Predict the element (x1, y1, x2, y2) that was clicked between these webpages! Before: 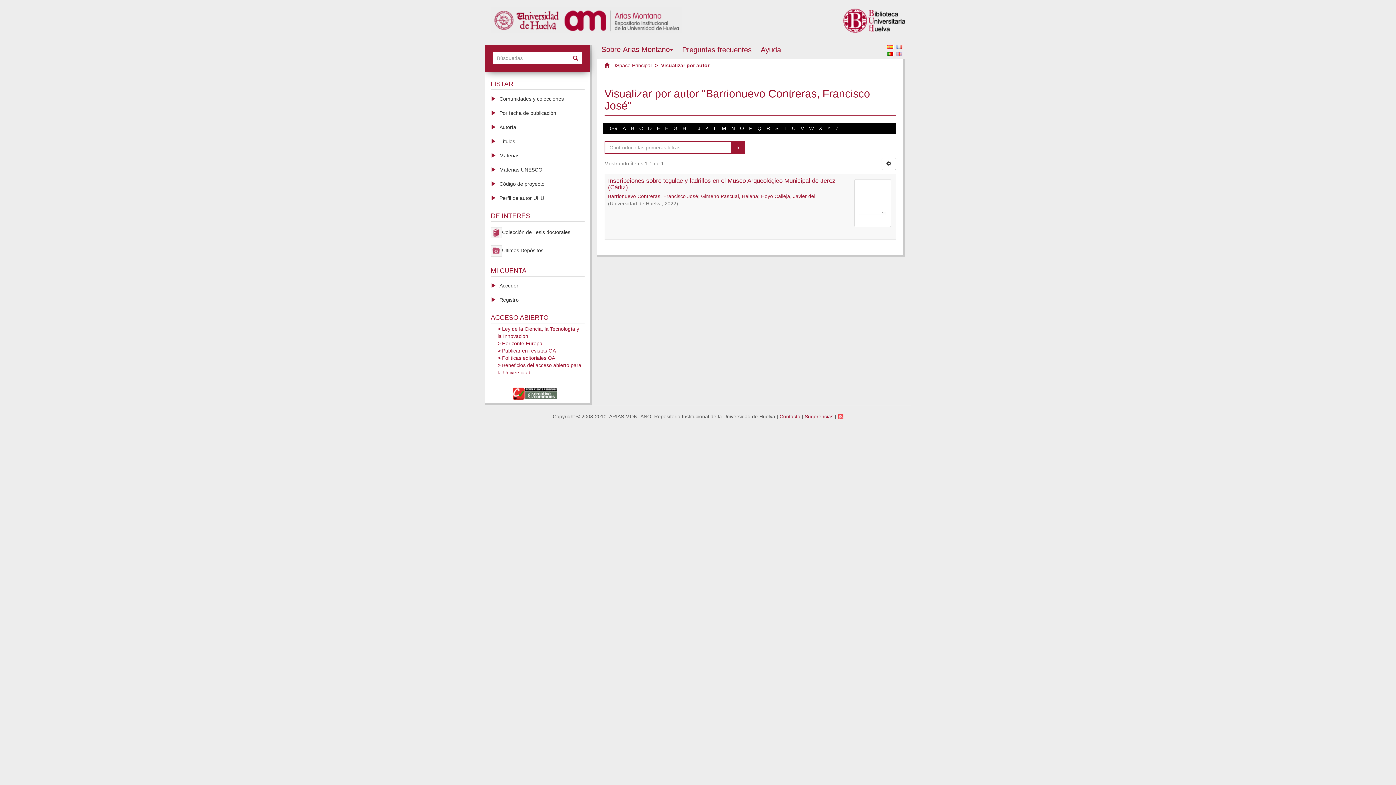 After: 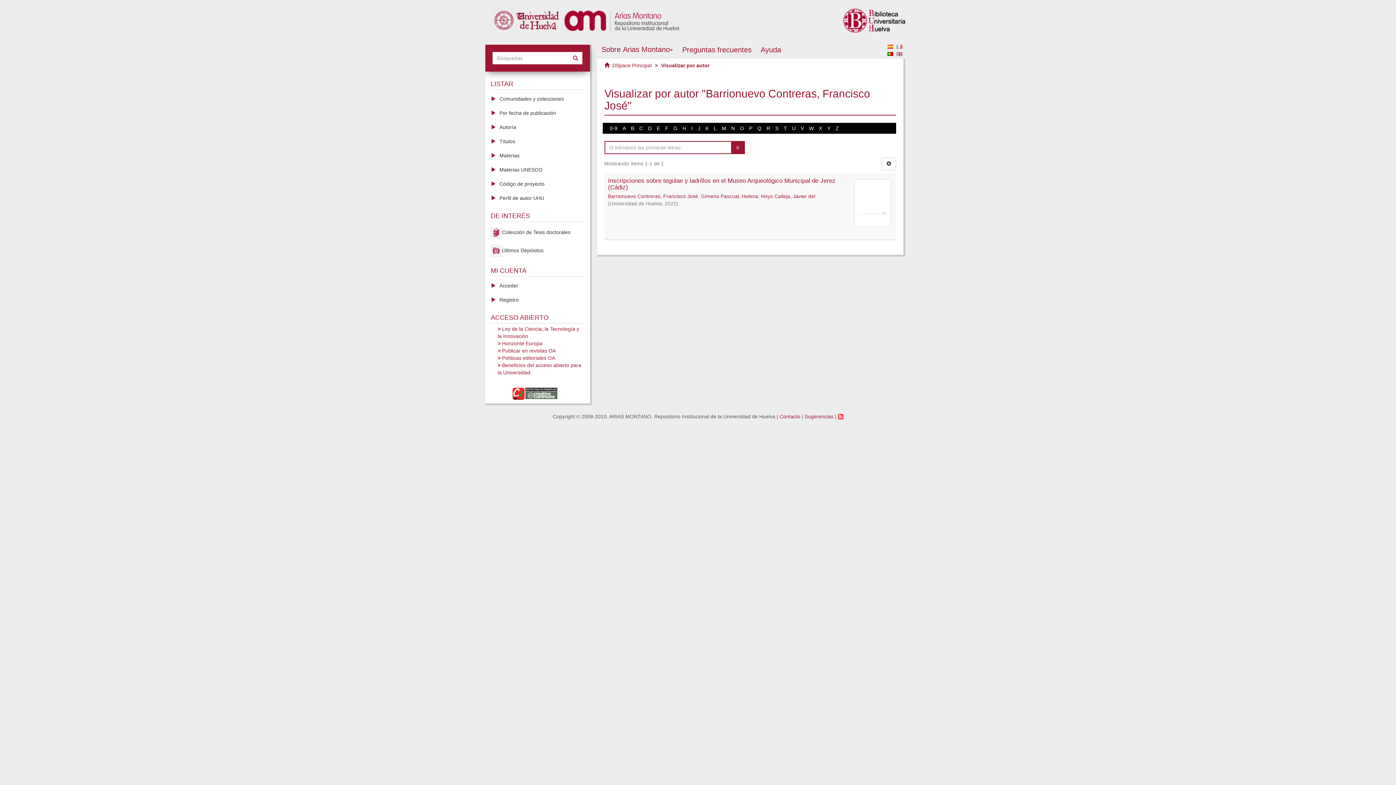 Action: bbox: (525, 390, 557, 395)